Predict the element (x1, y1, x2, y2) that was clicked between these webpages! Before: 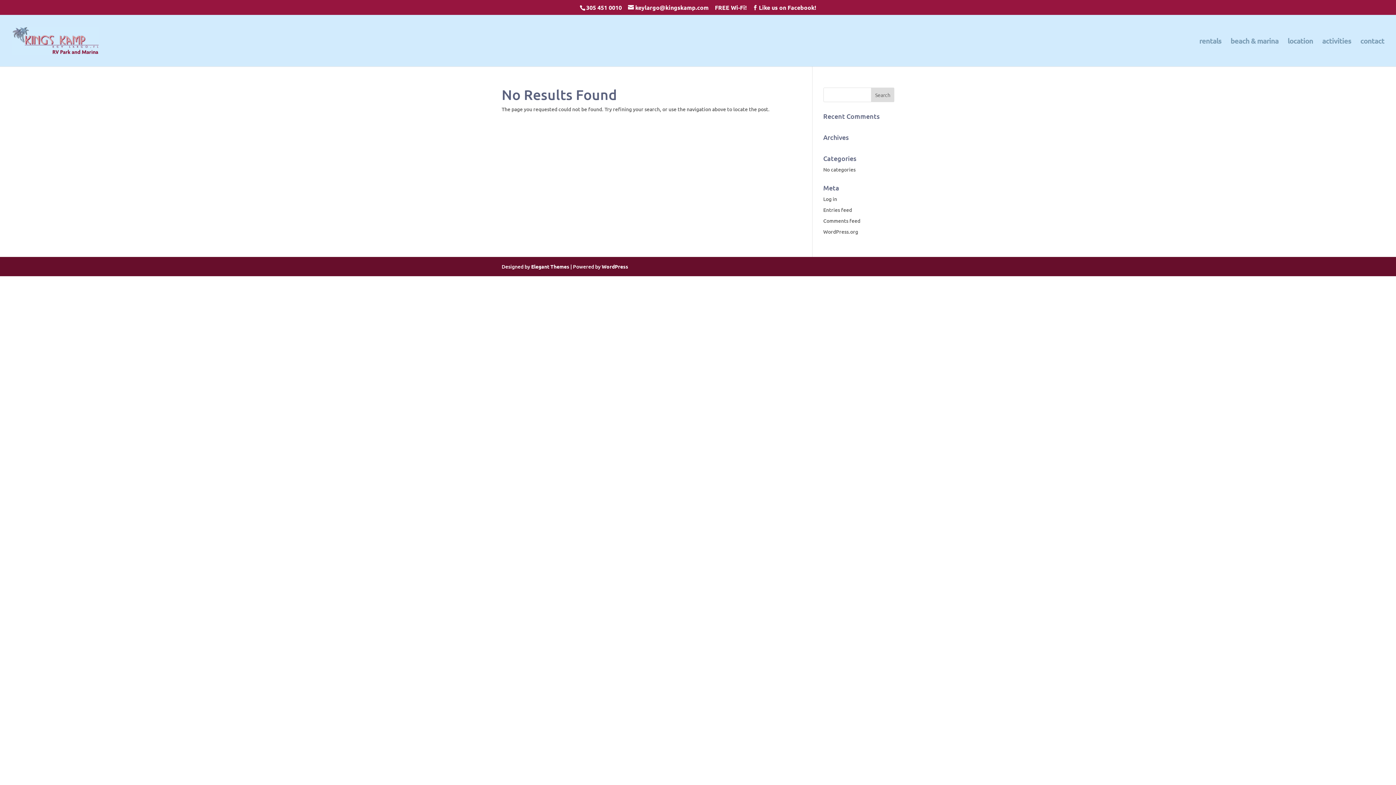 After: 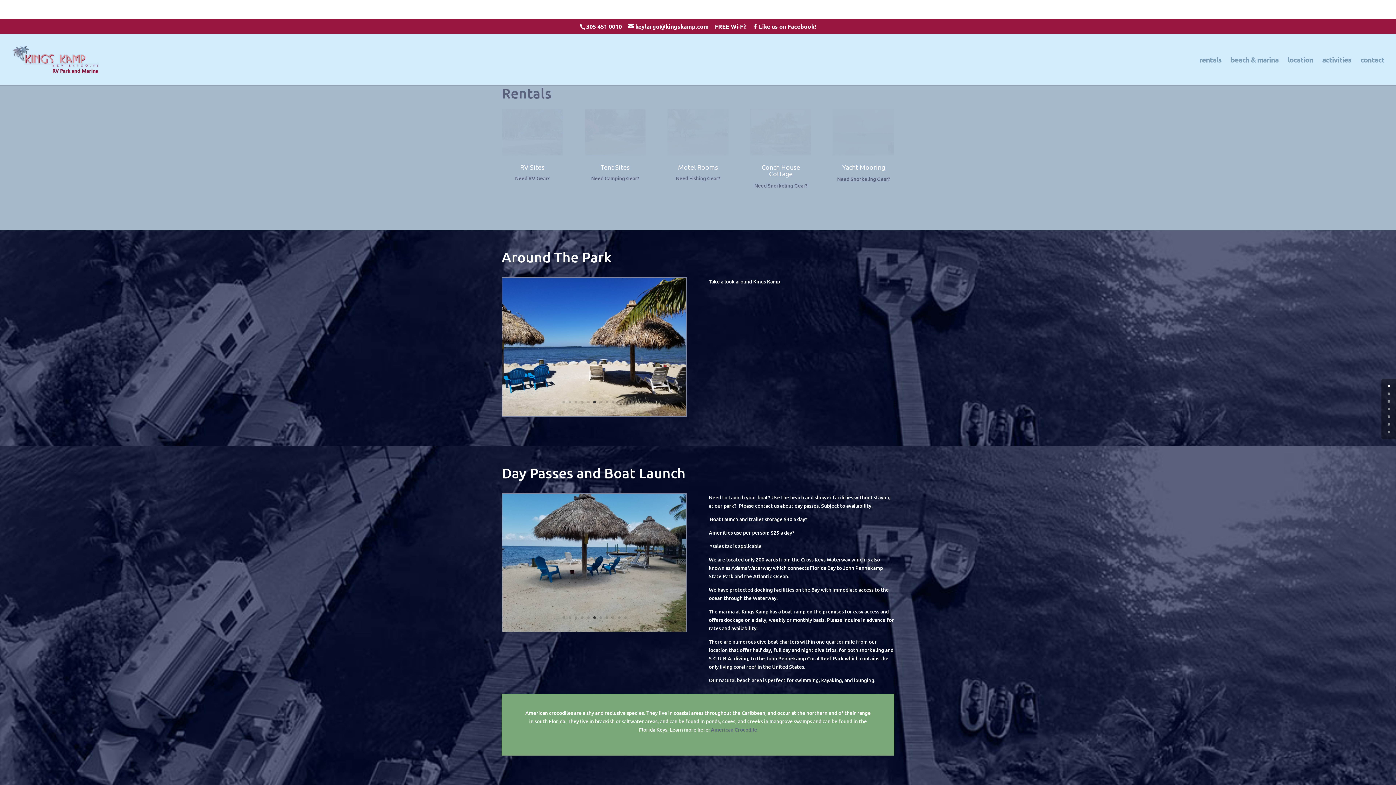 Action: label: beach & marina bbox: (1230, 38, 1278, 66)